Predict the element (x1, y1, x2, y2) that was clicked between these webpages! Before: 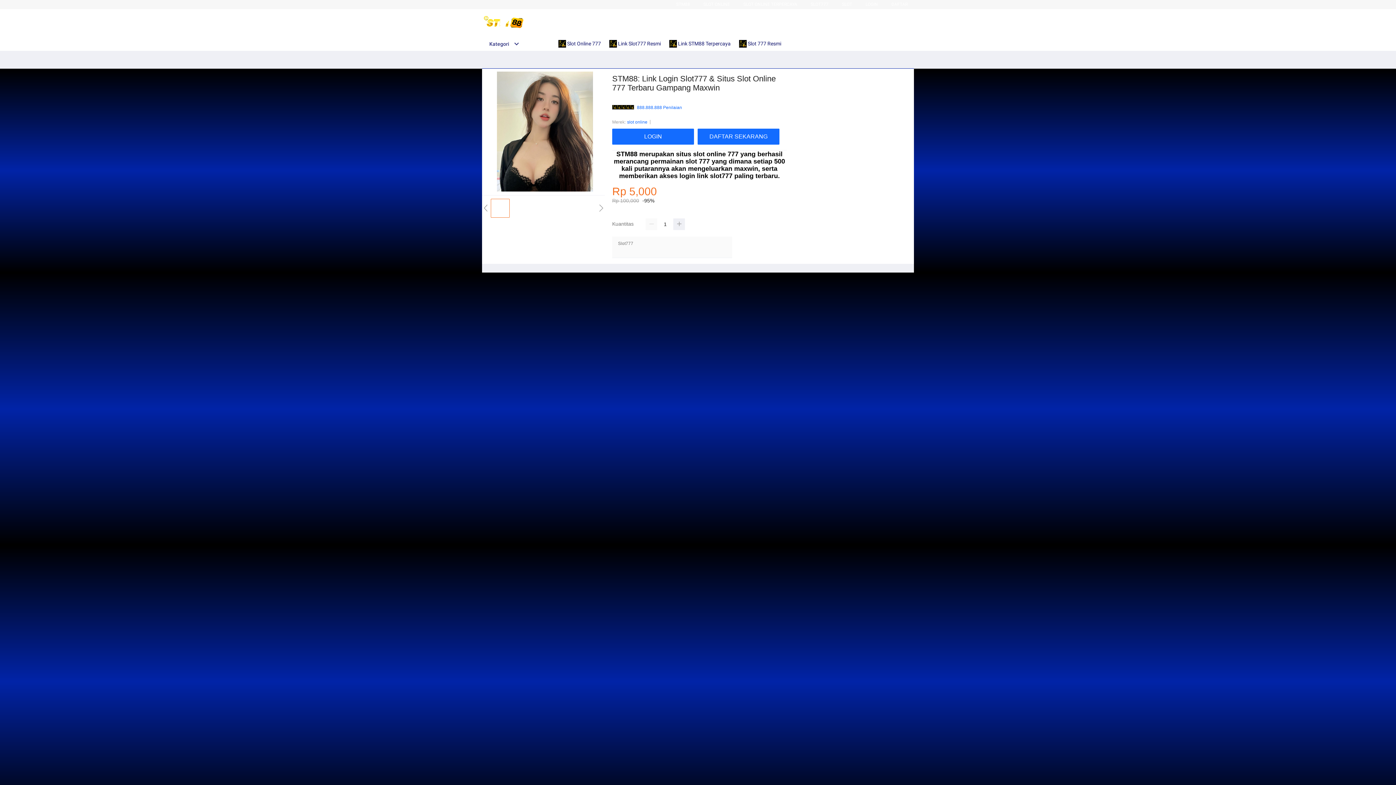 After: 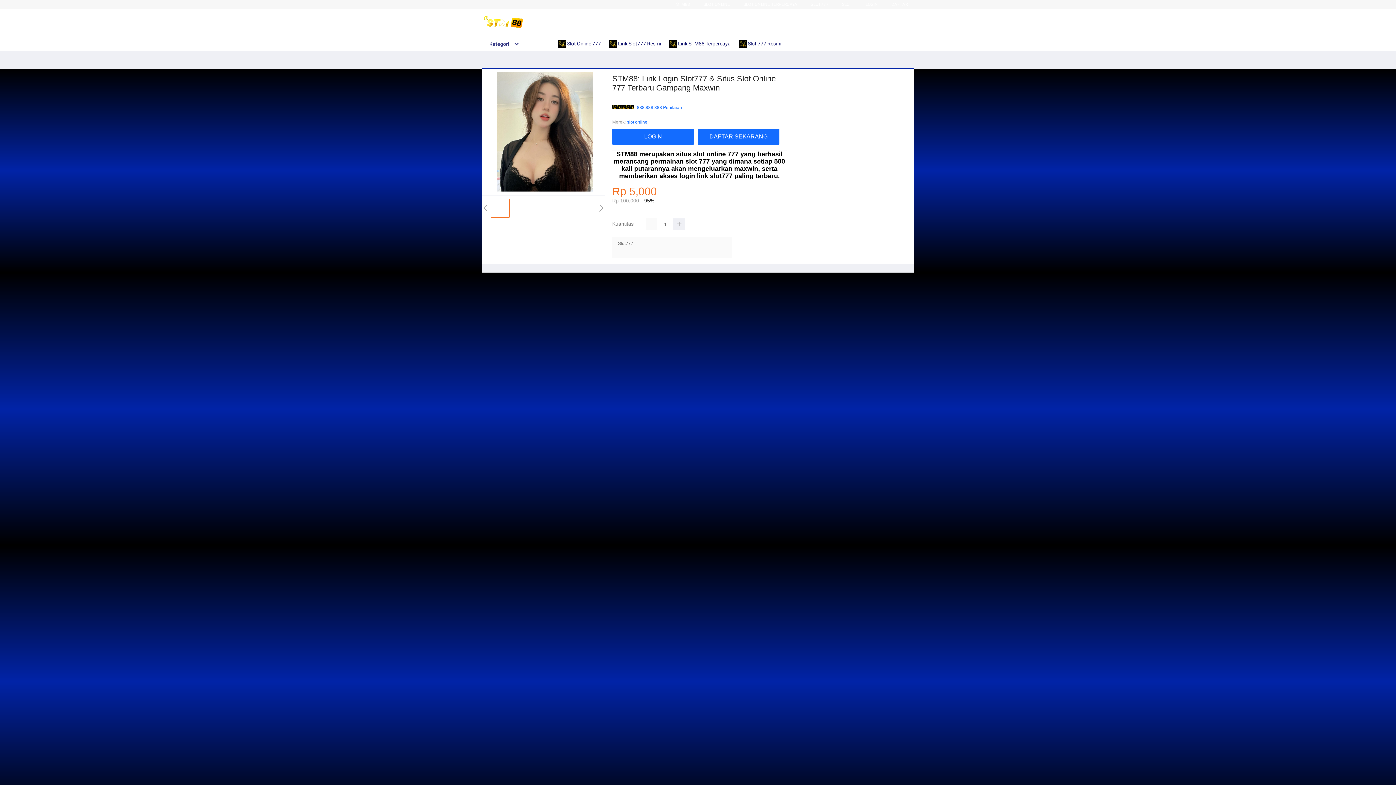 Action: bbox: (609, 36, 664, 50) label:  Link Slot777 Resmi